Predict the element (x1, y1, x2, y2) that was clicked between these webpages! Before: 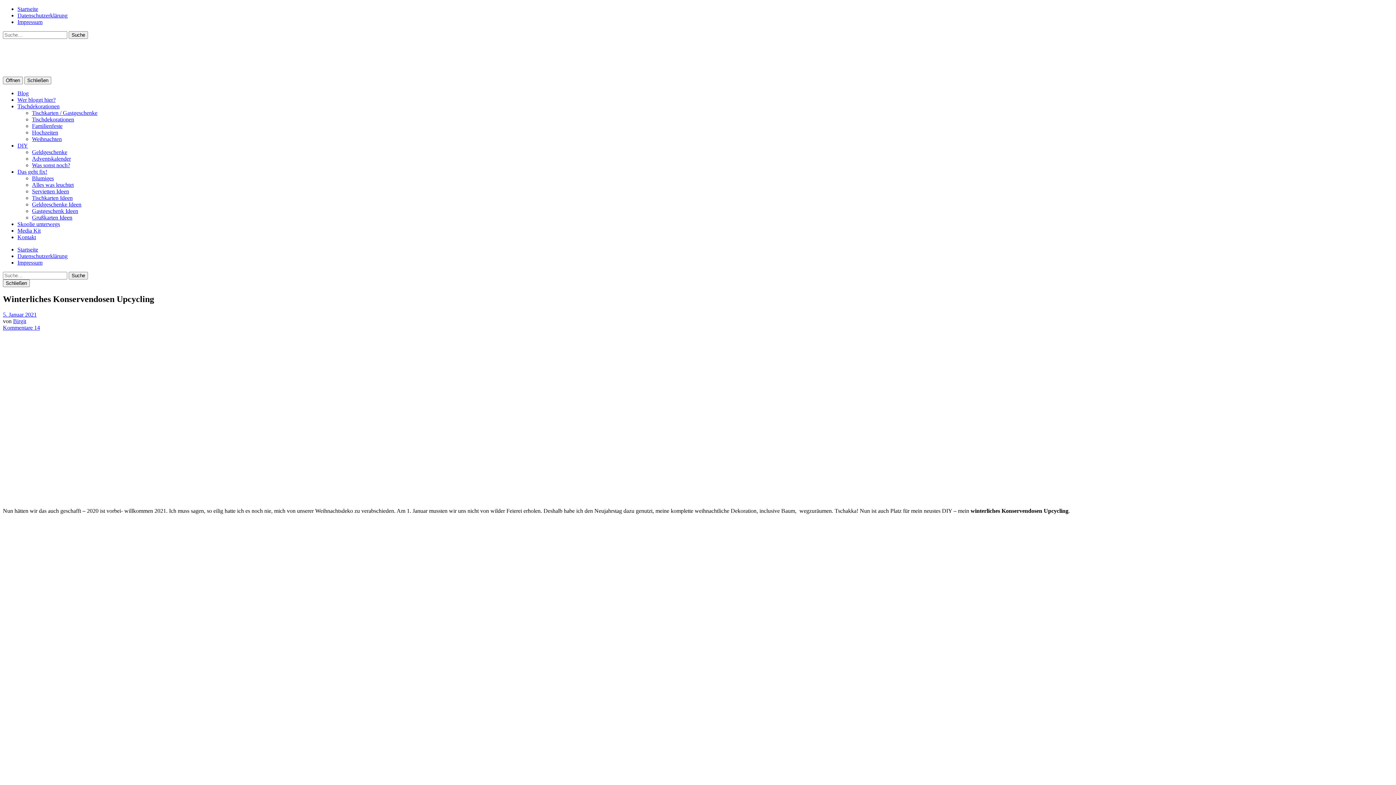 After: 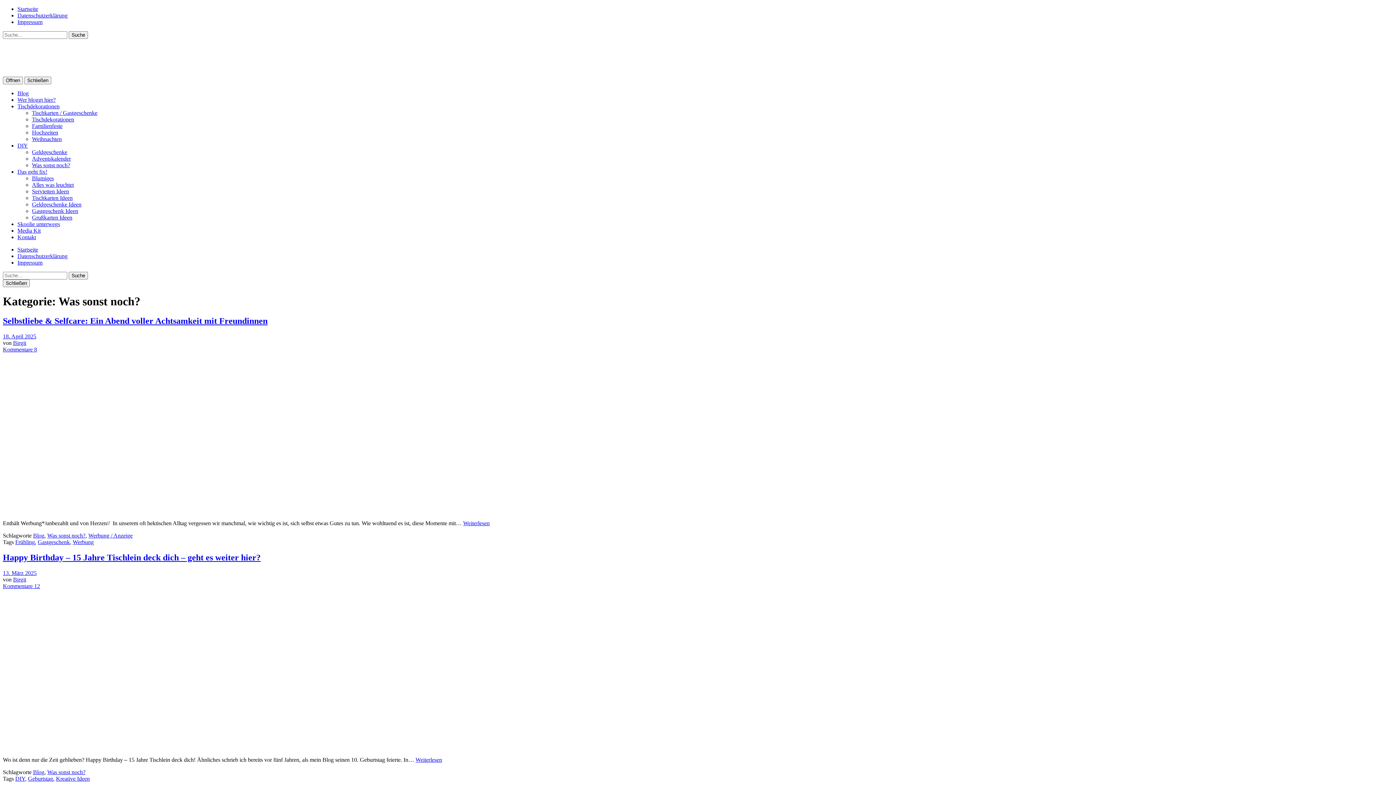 Action: label: Was sonst noch? bbox: (32, 162, 70, 168)